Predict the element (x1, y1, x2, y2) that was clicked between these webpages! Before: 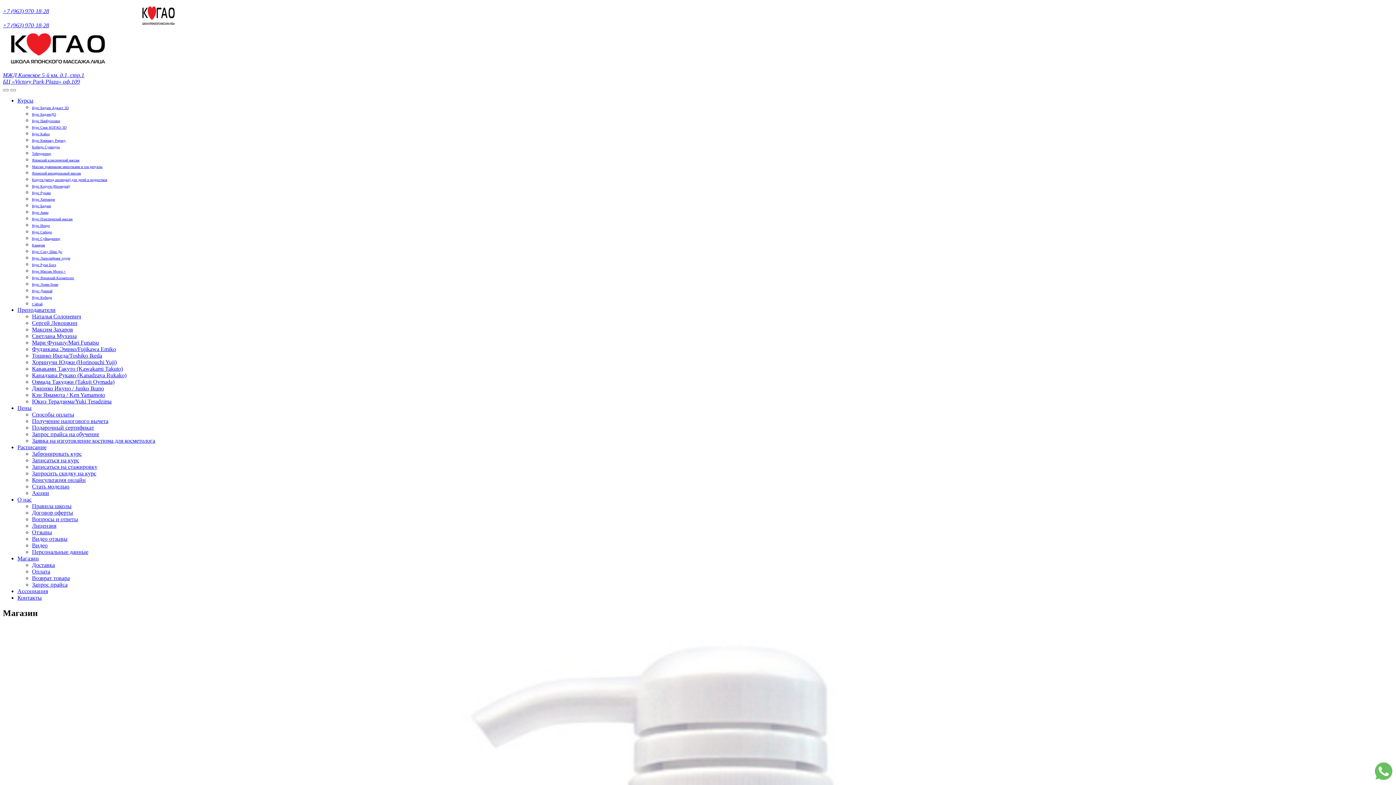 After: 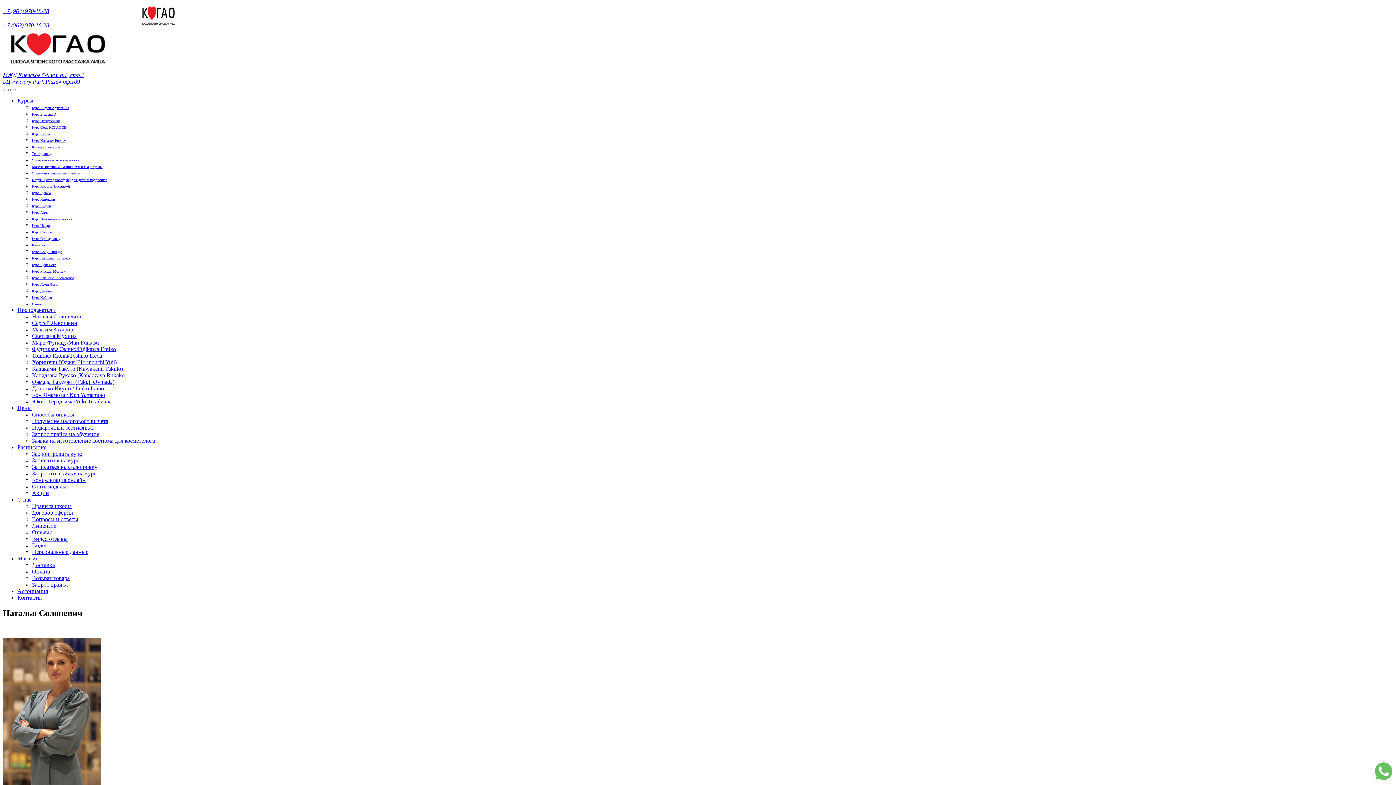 Action: bbox: (32, 313, 81, 319) label: Наталья Солоневич